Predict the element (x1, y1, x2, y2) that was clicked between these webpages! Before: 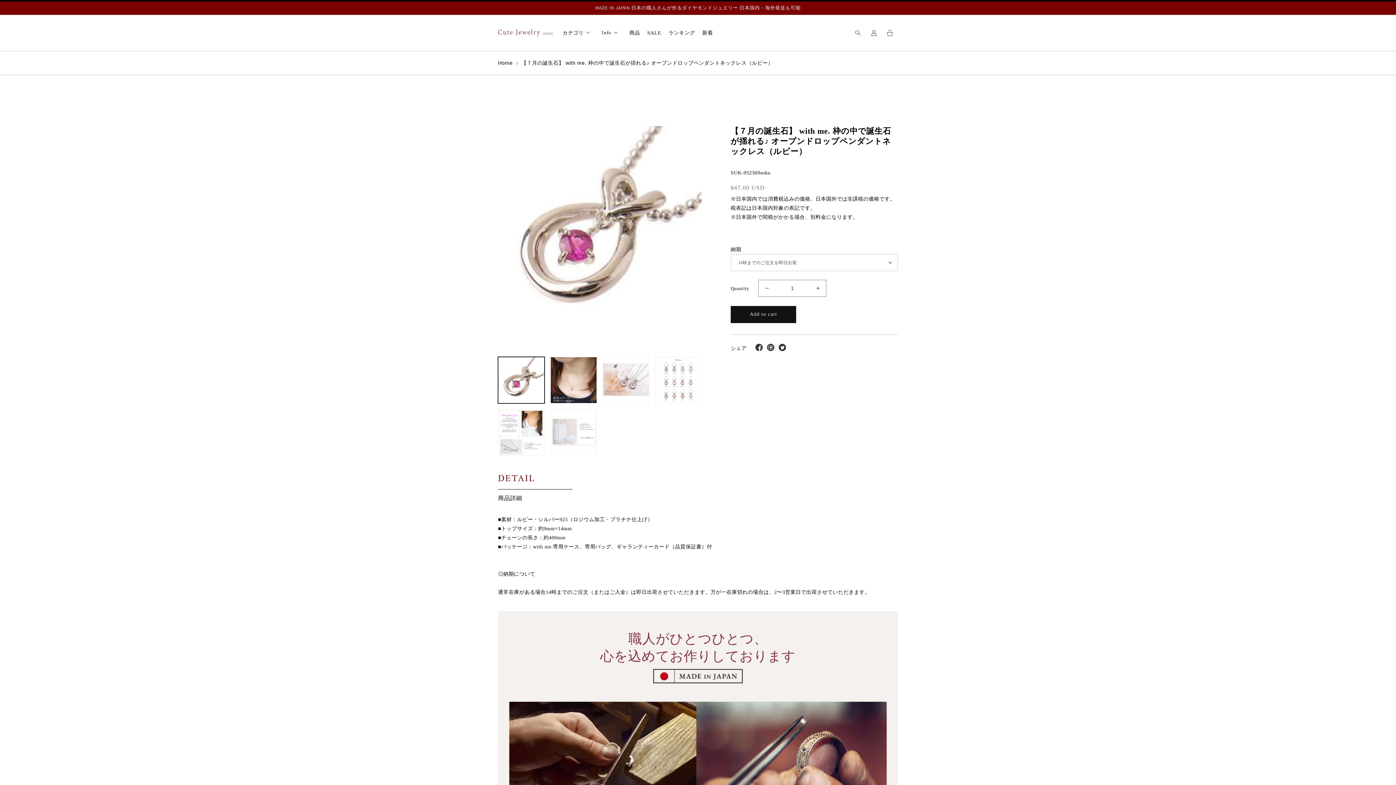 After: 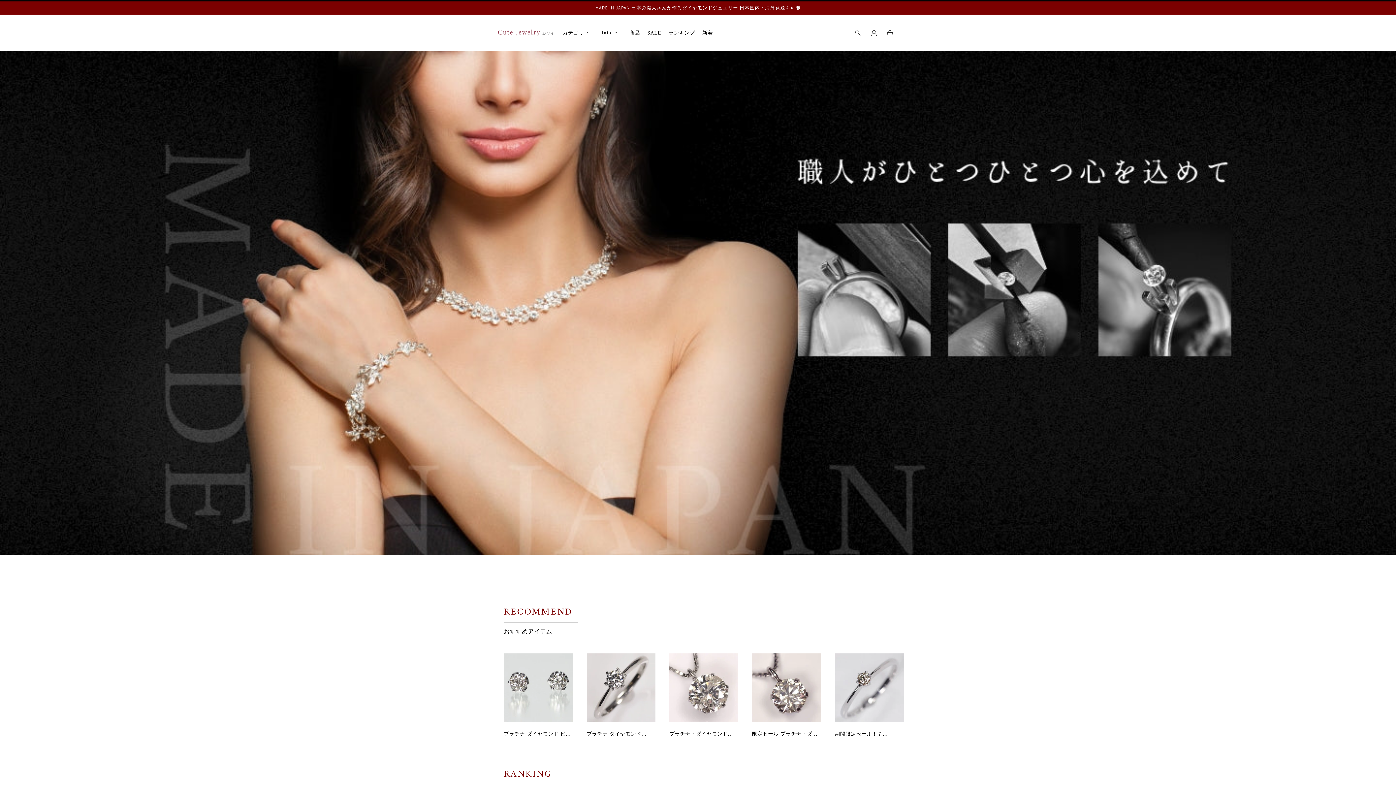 Action: label: Home bbox: (498, 60, 512, 65)